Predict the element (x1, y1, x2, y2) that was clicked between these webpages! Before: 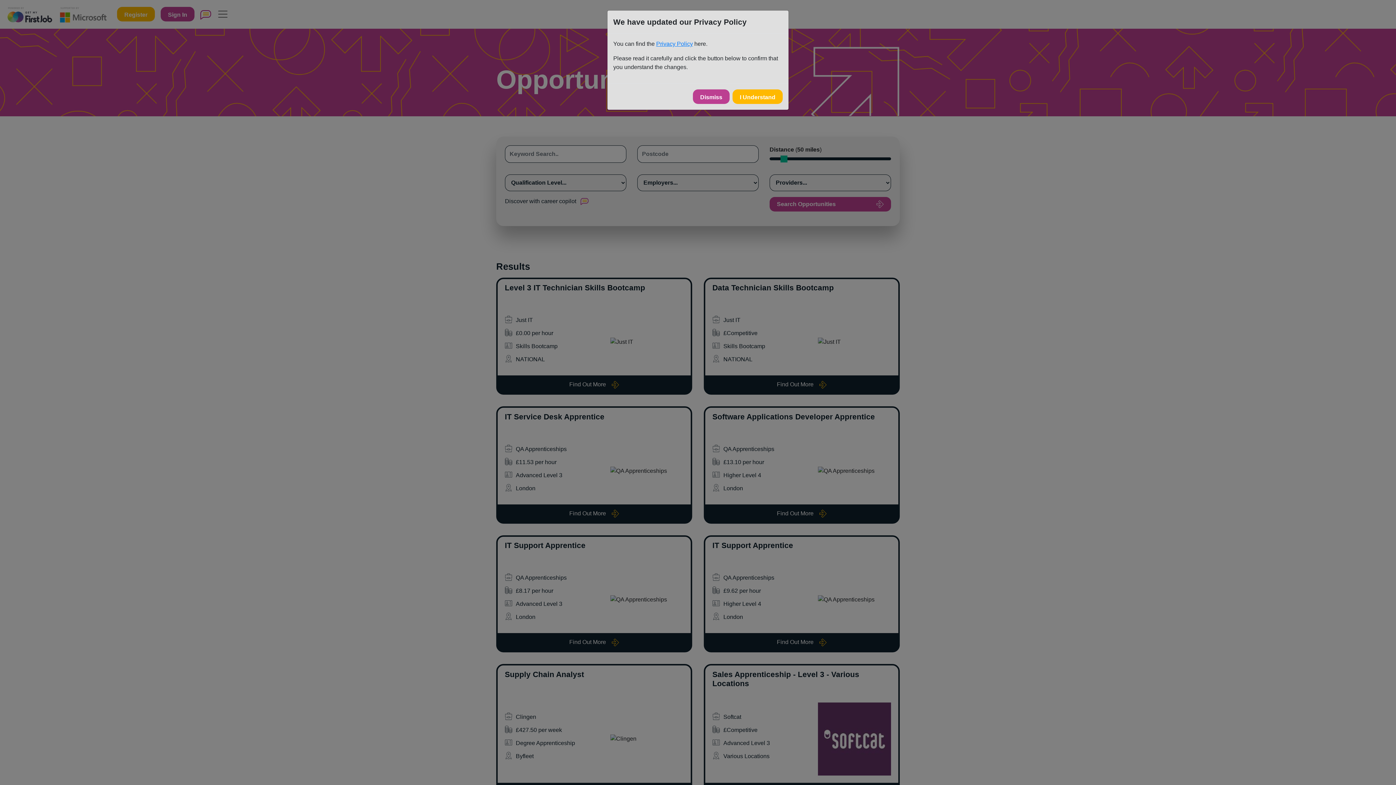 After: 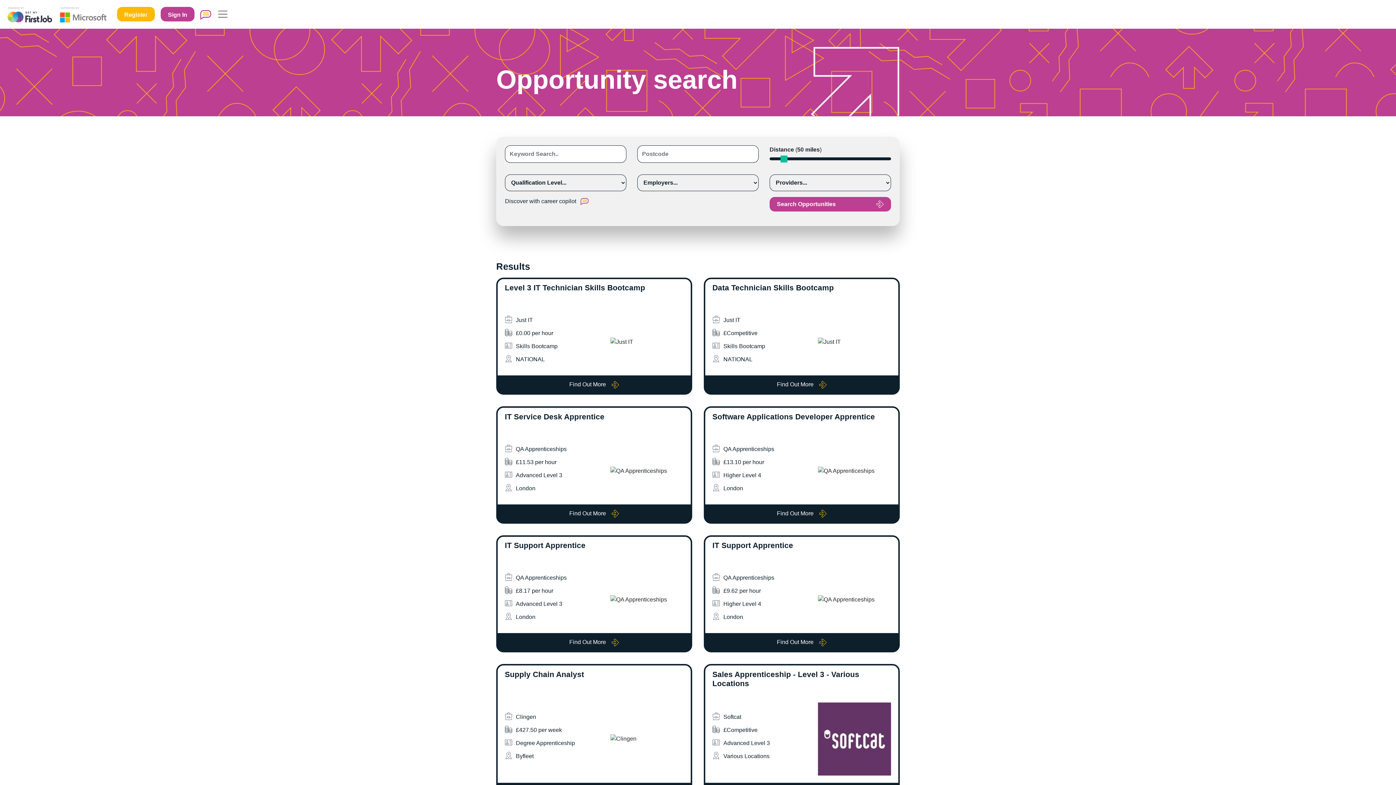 Action: label: I Understand bbox: (732, 89, 782, 104)